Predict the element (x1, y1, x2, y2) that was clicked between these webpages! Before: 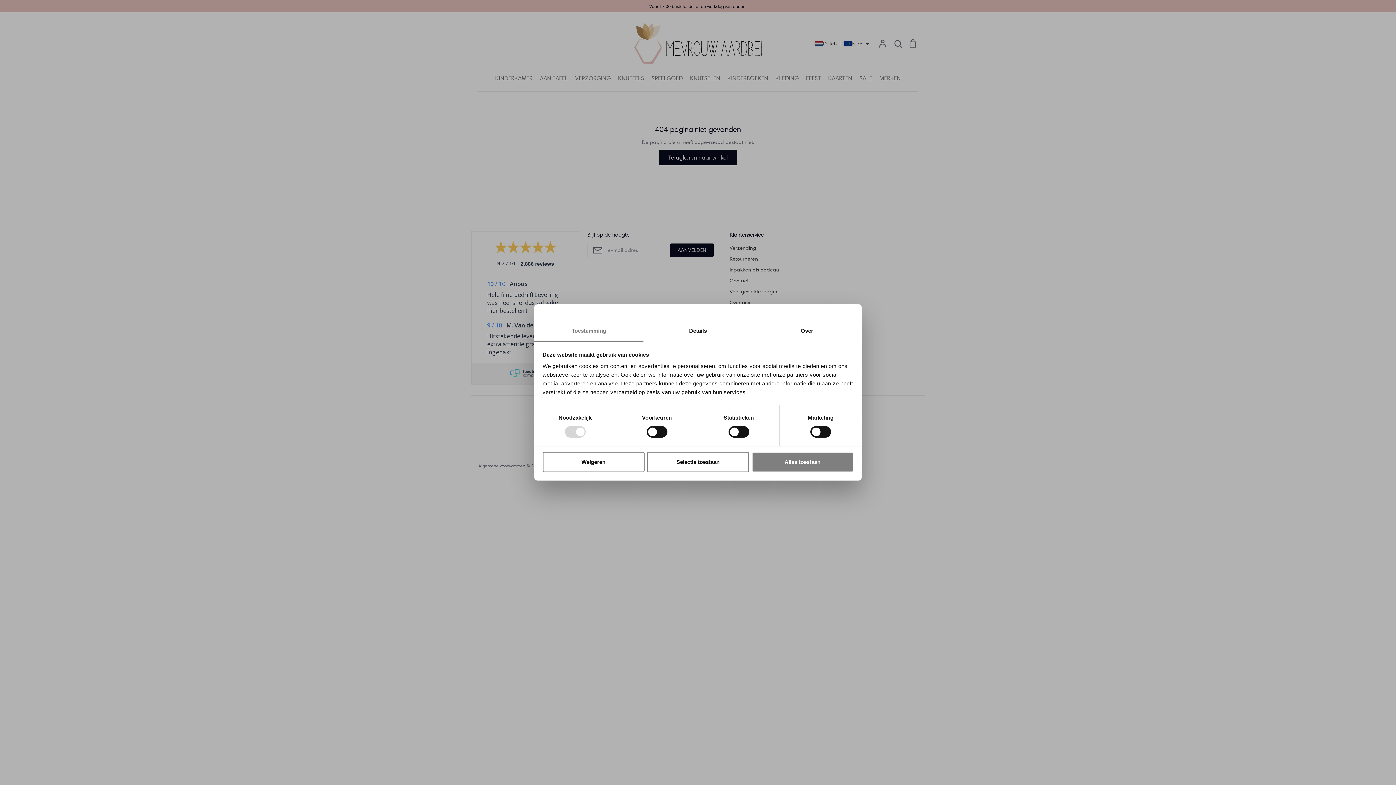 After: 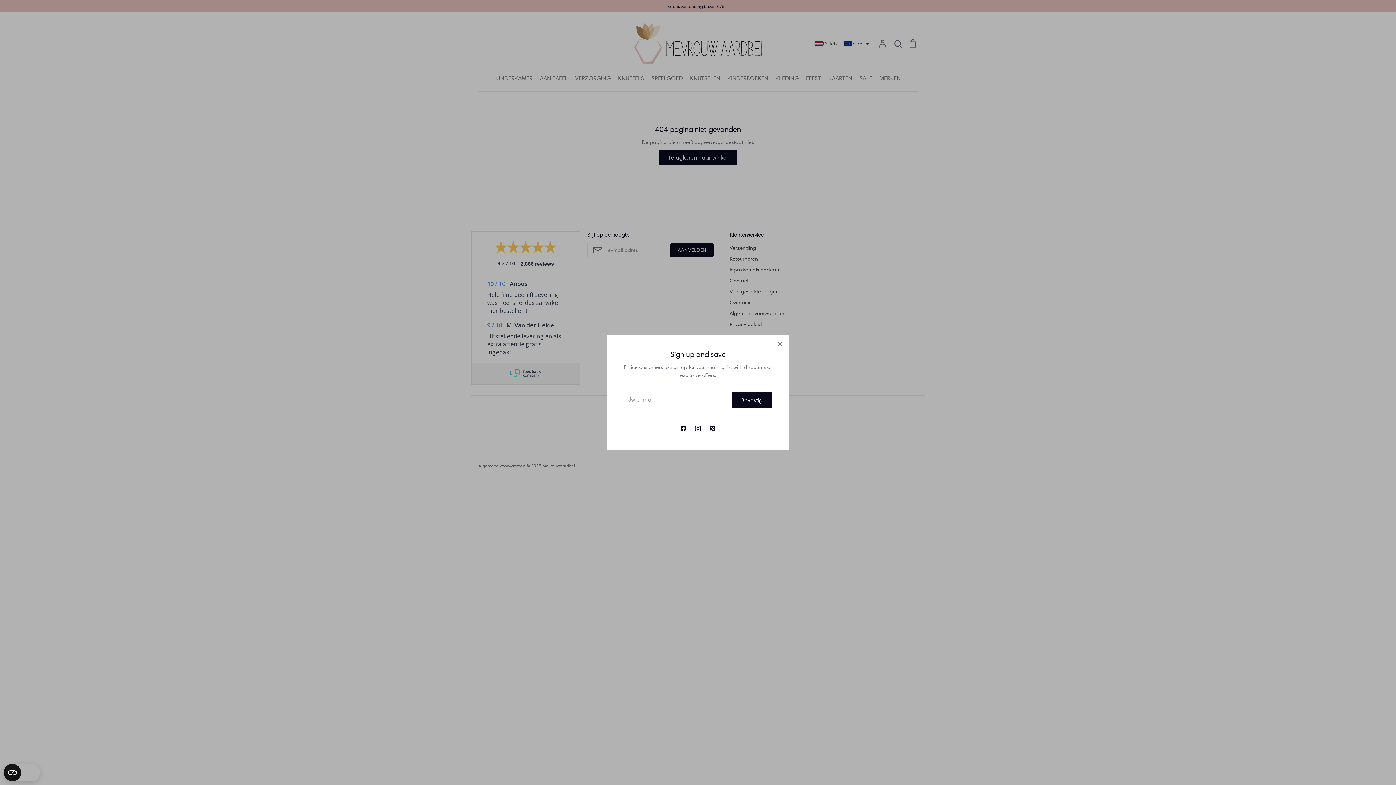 Action: bbox: (542, 452, 644, 472) label: Weigeren